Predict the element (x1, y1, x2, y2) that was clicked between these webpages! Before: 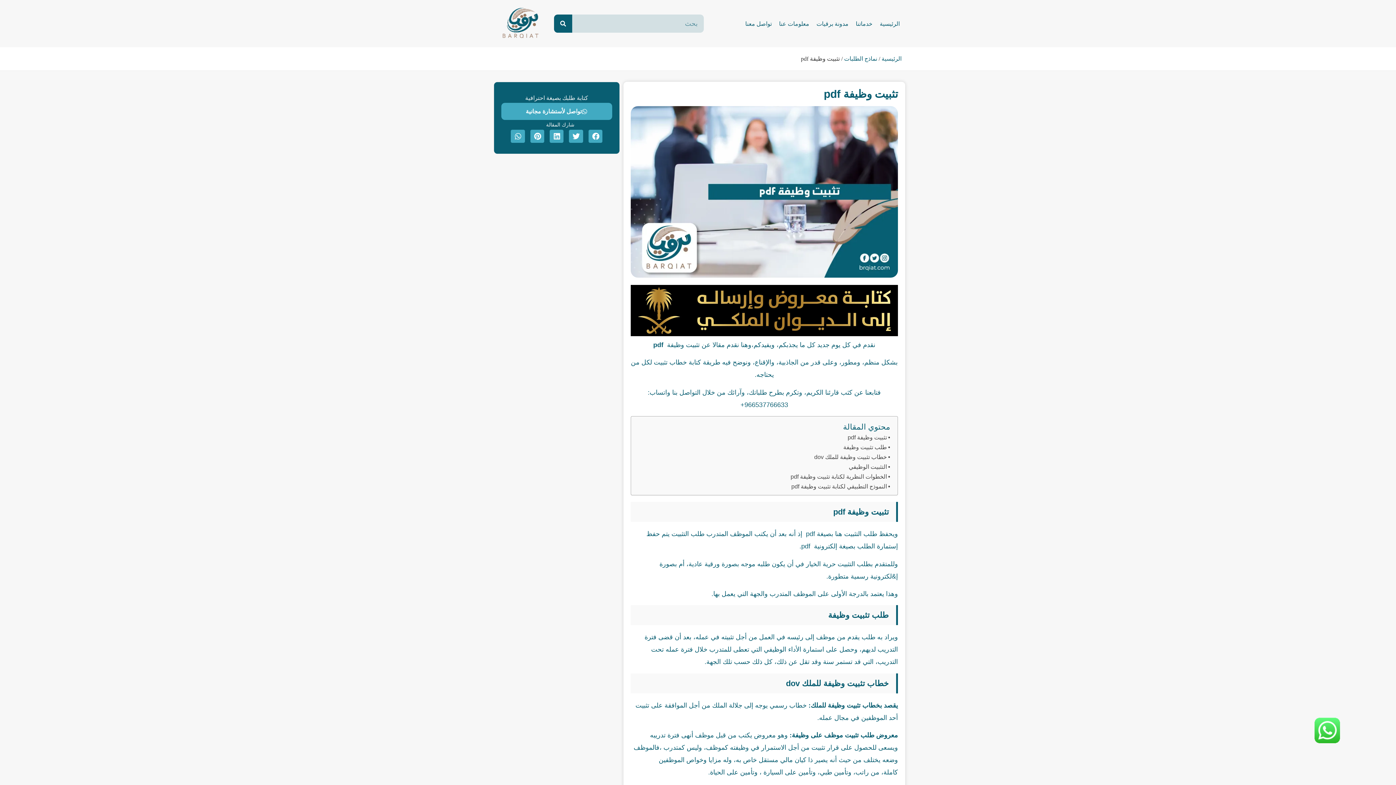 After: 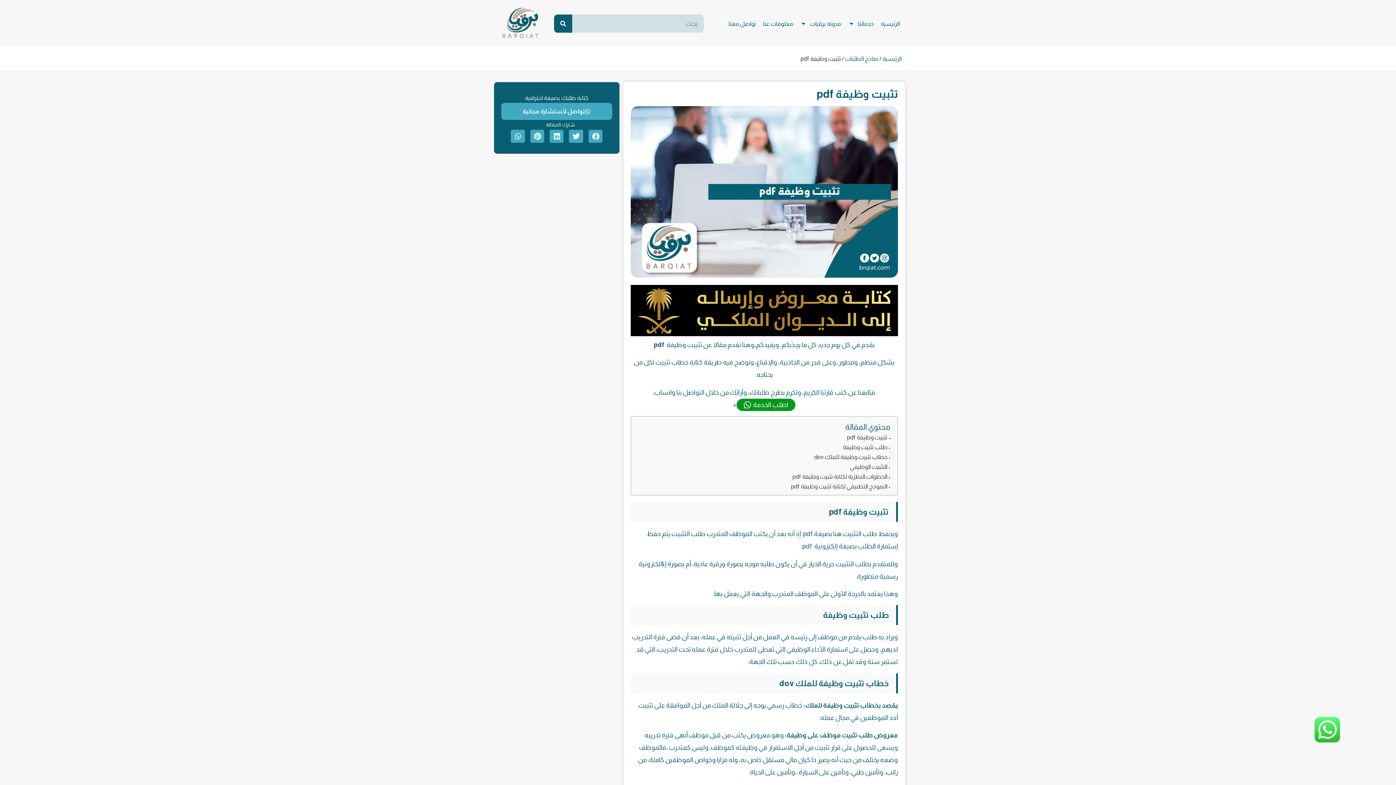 Action: label: تواصل معنا عبر الواتساب bbox: (1315, 738, 1340, 744)